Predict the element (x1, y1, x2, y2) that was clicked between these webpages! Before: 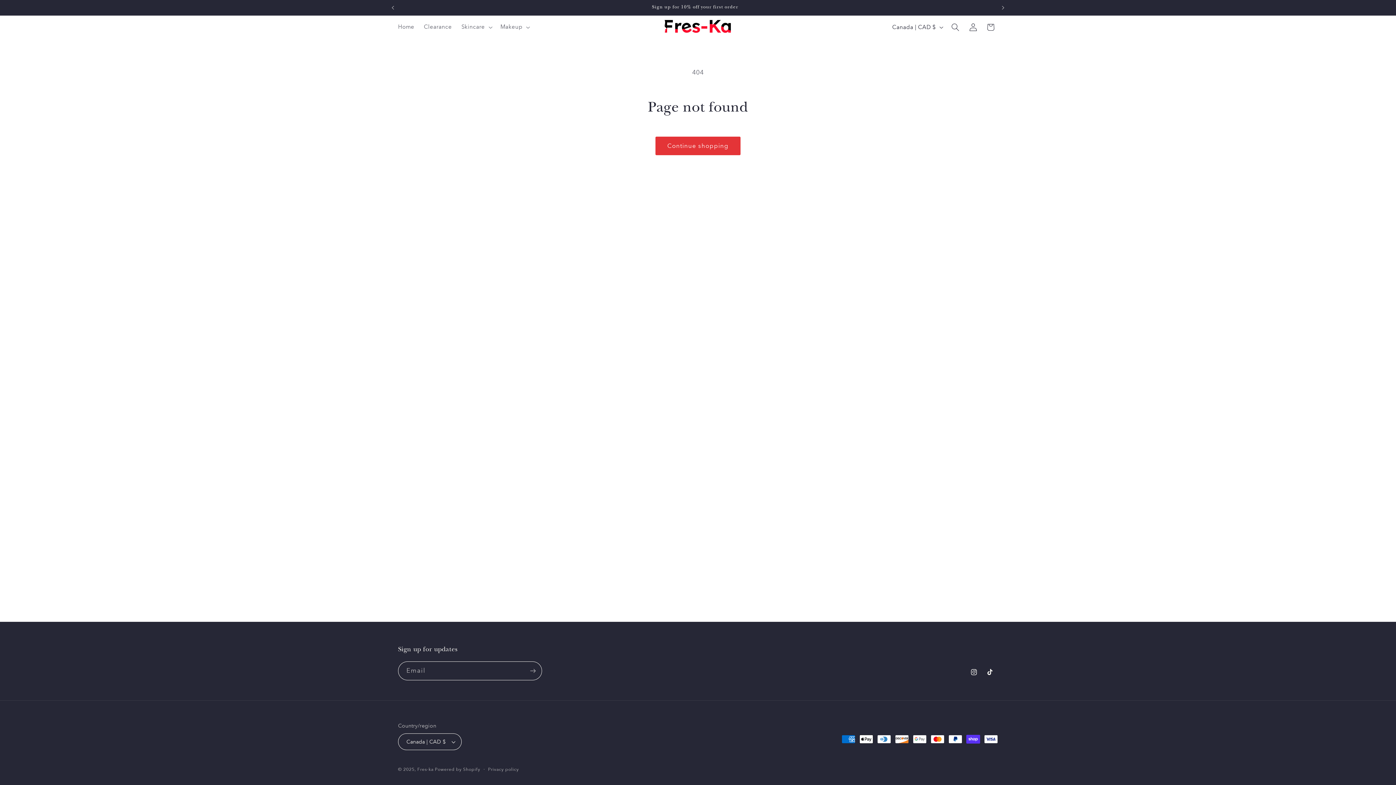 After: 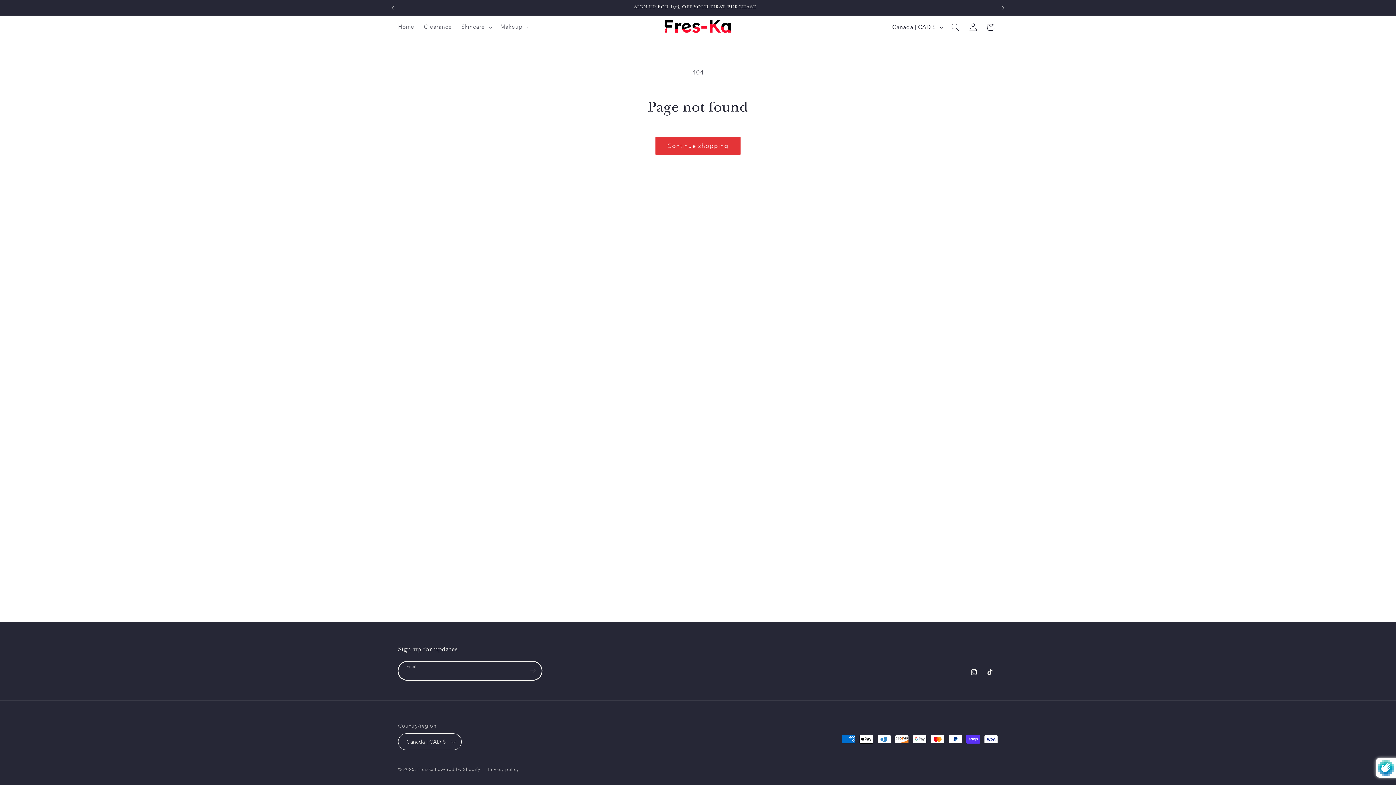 Action: bbox: (524, 661, 541, 680) label: Subscribe